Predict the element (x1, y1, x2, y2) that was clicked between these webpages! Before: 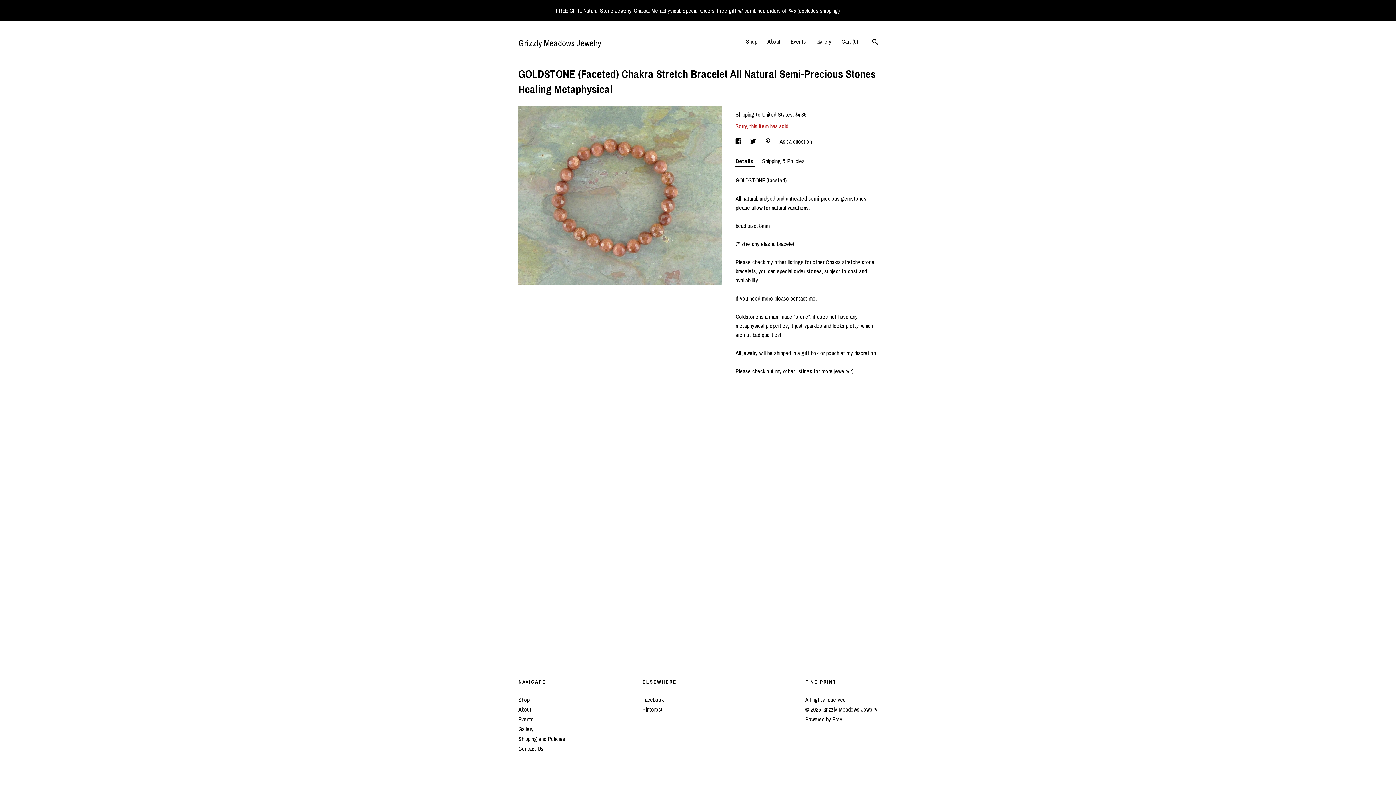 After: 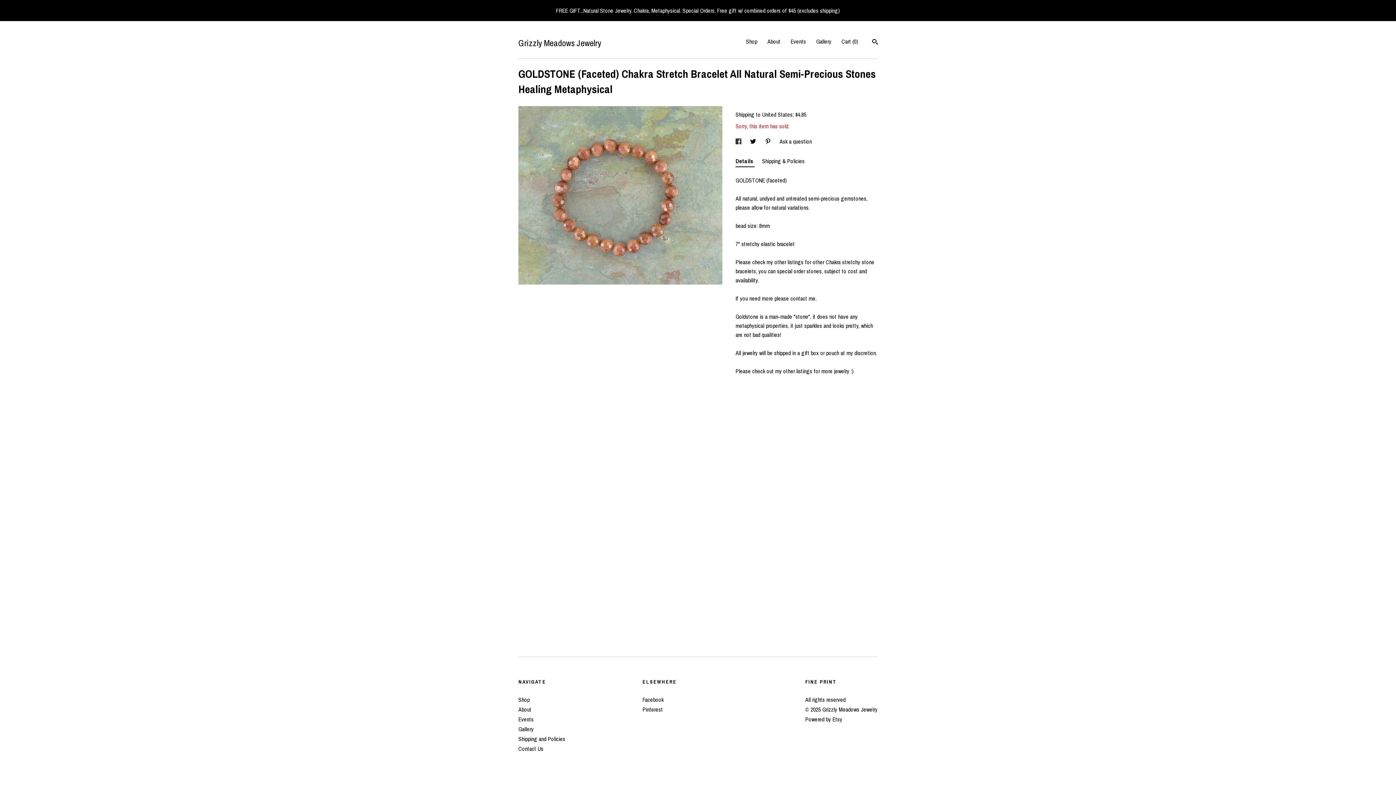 Action: bbox: (735, 137, 743, 145) label: social media share for  facebook